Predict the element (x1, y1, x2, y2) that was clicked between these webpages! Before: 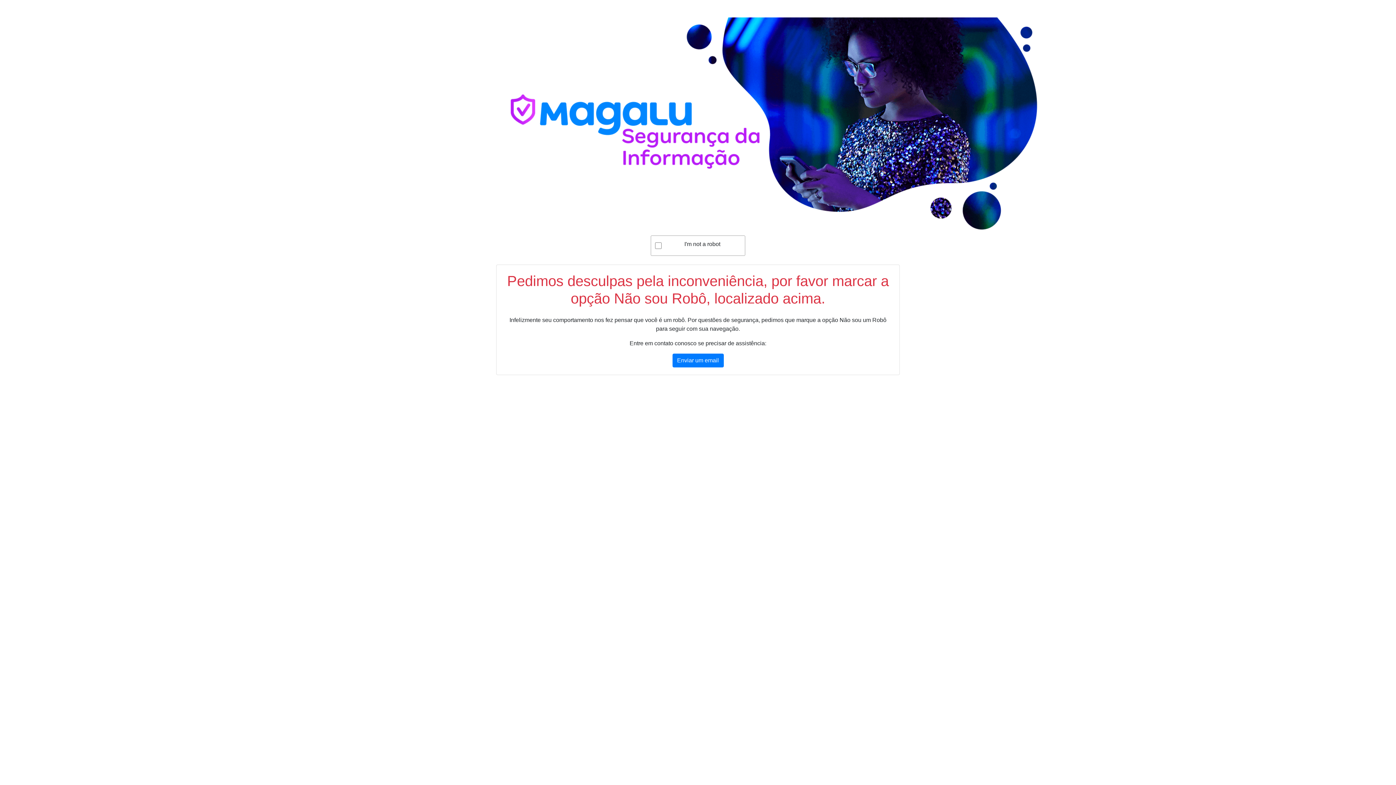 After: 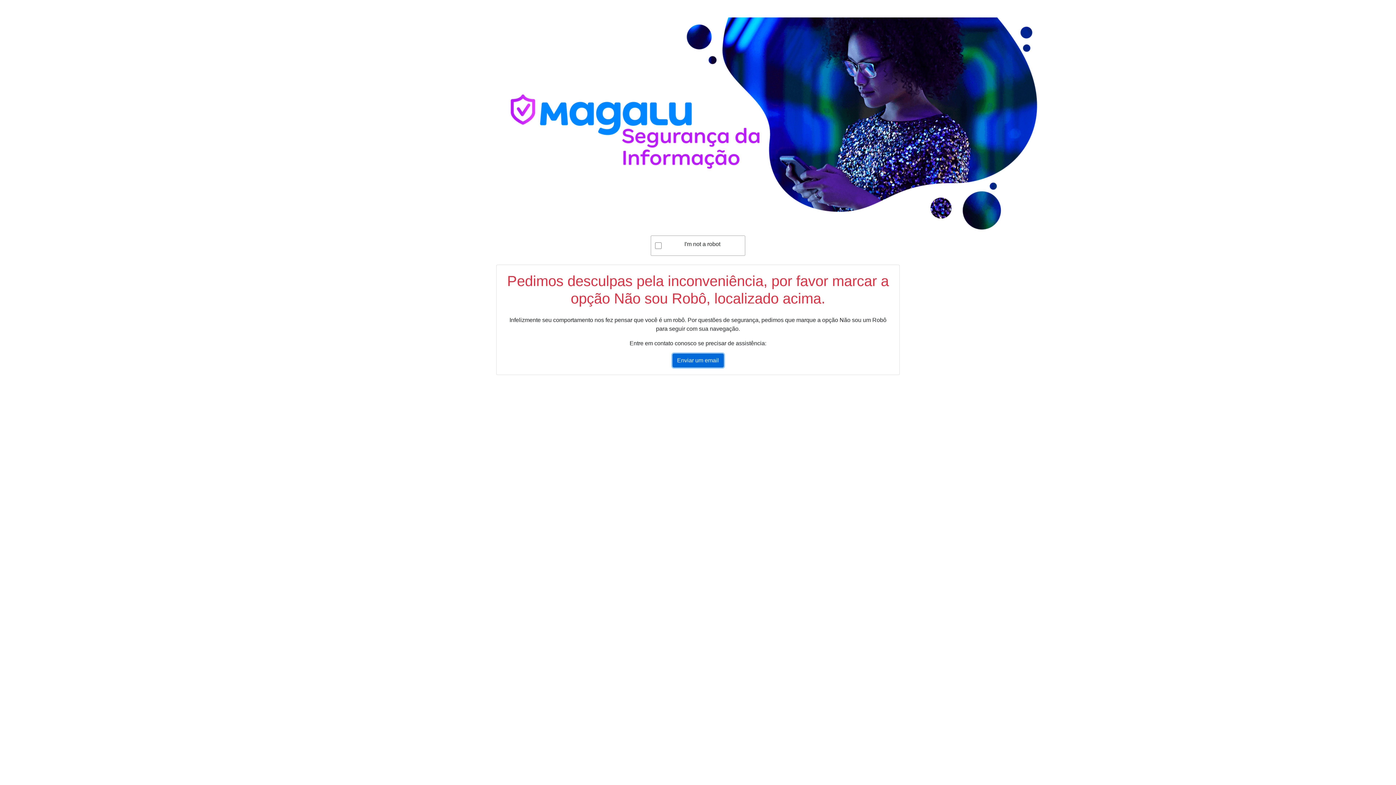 Action: bbox: (672, 353, 723, 367) label: Enviar um email